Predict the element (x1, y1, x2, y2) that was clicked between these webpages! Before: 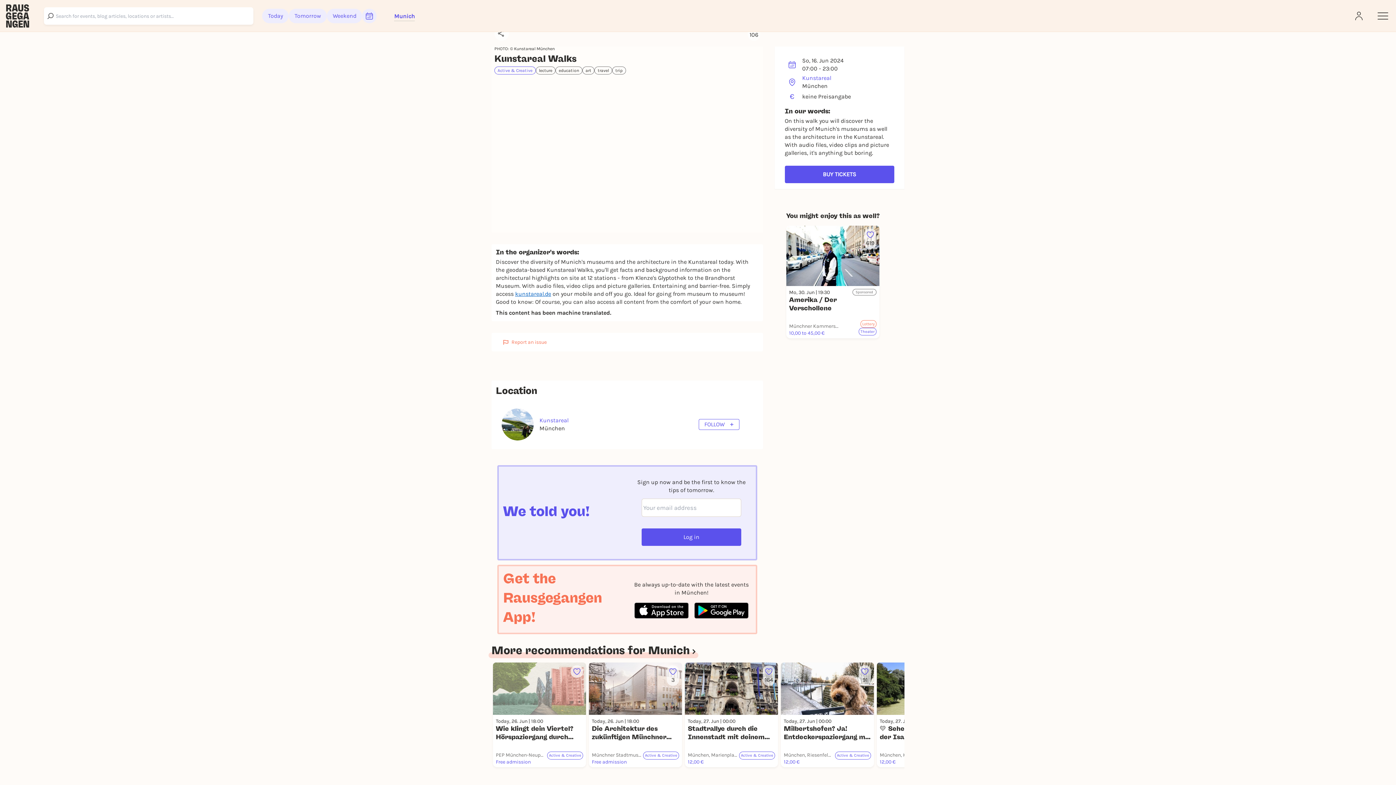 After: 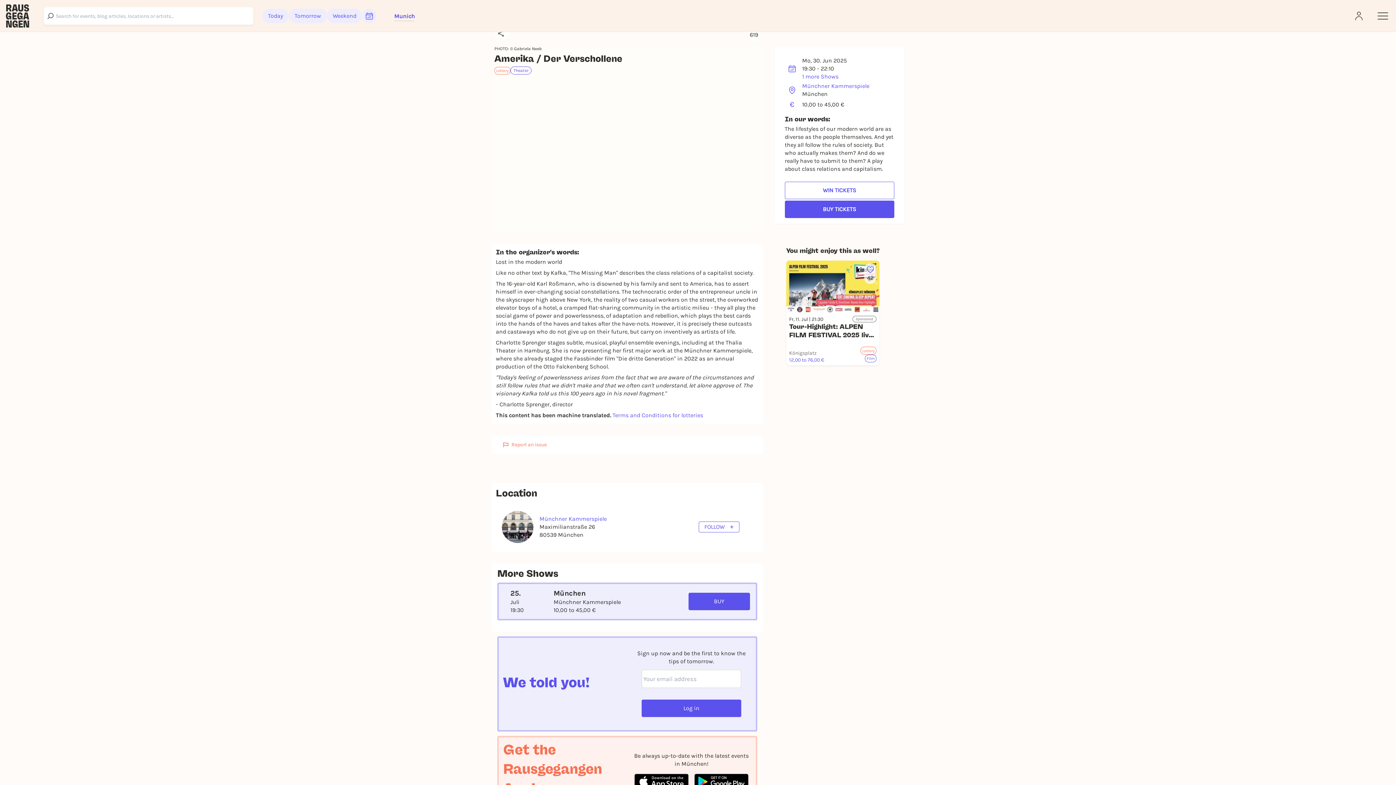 Action: bbox: (786, 225, 879, 338) label: 619
Mo, 30. Jun | 19:30
Sponsored
Amerika / Der Verschollene
Münchner Kammerspiele
10,00 to 45,00 €
Lottery
Theater